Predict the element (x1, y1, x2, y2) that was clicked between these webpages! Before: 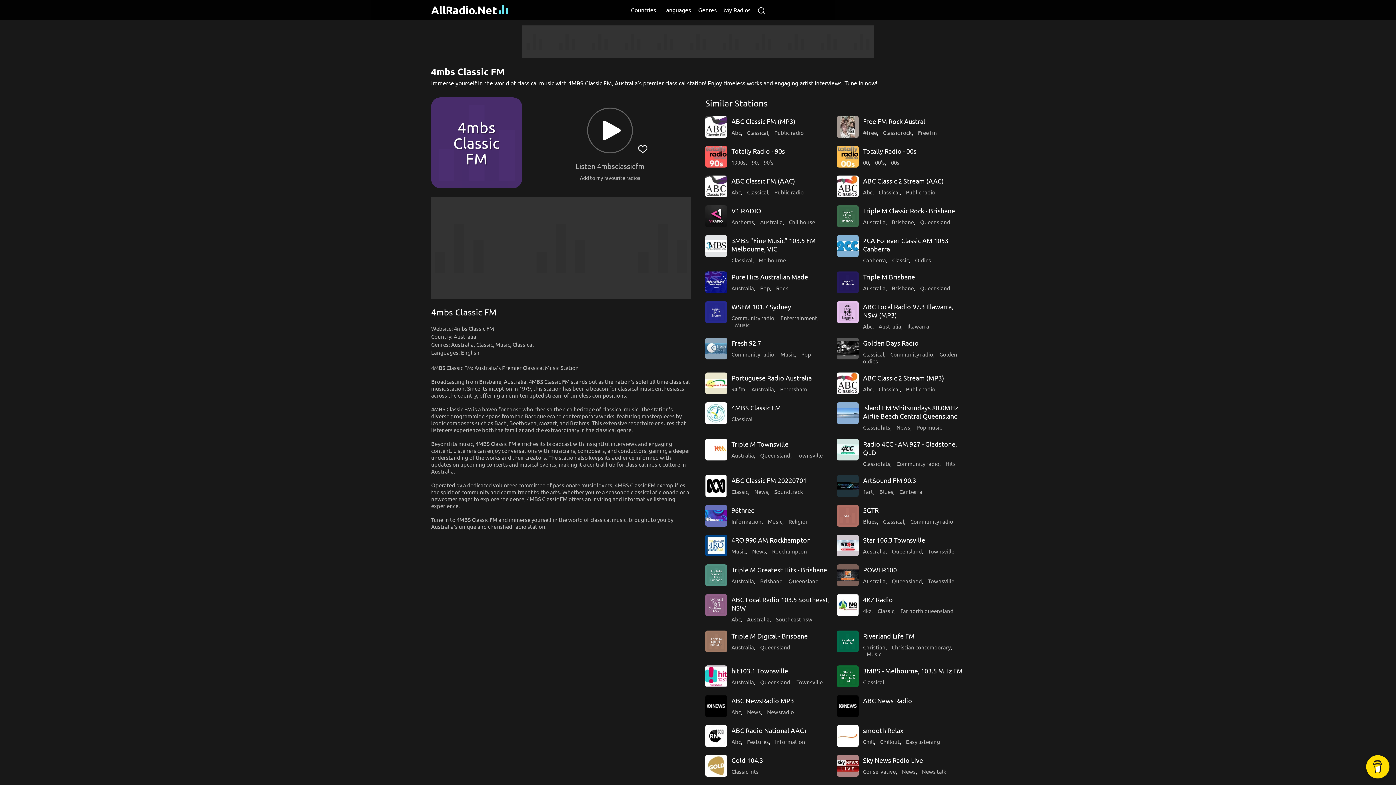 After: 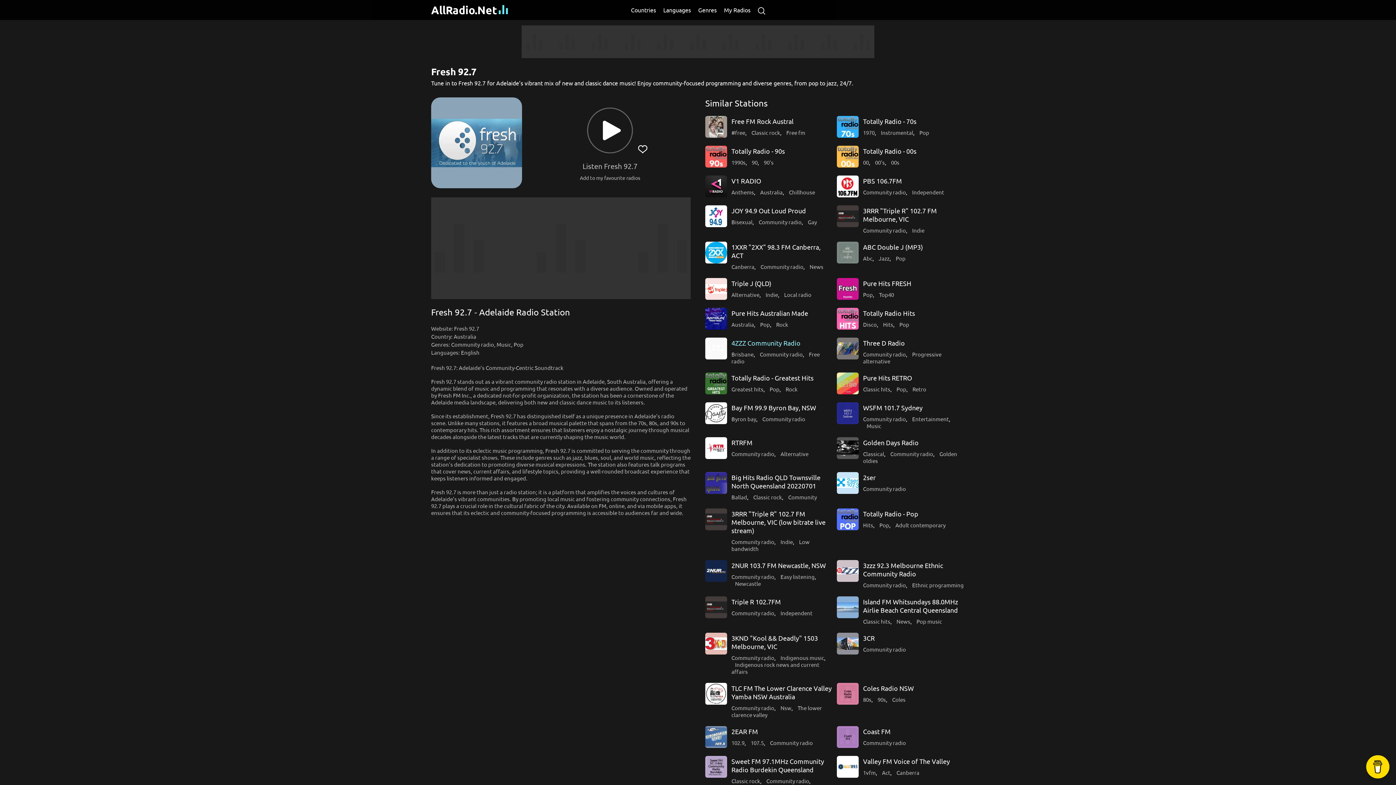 Action: label: Fresh 92.7 bbox: (731, 339, 761, 346)